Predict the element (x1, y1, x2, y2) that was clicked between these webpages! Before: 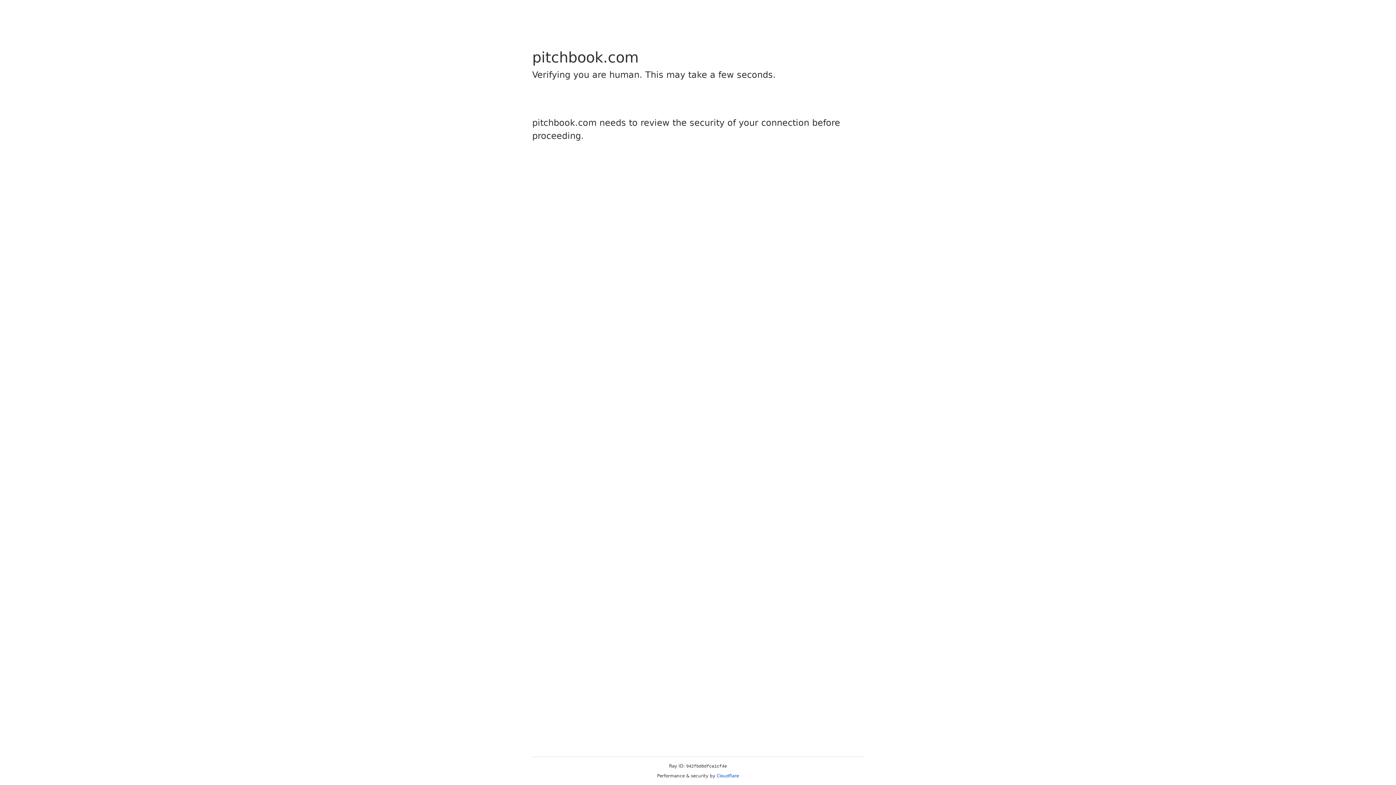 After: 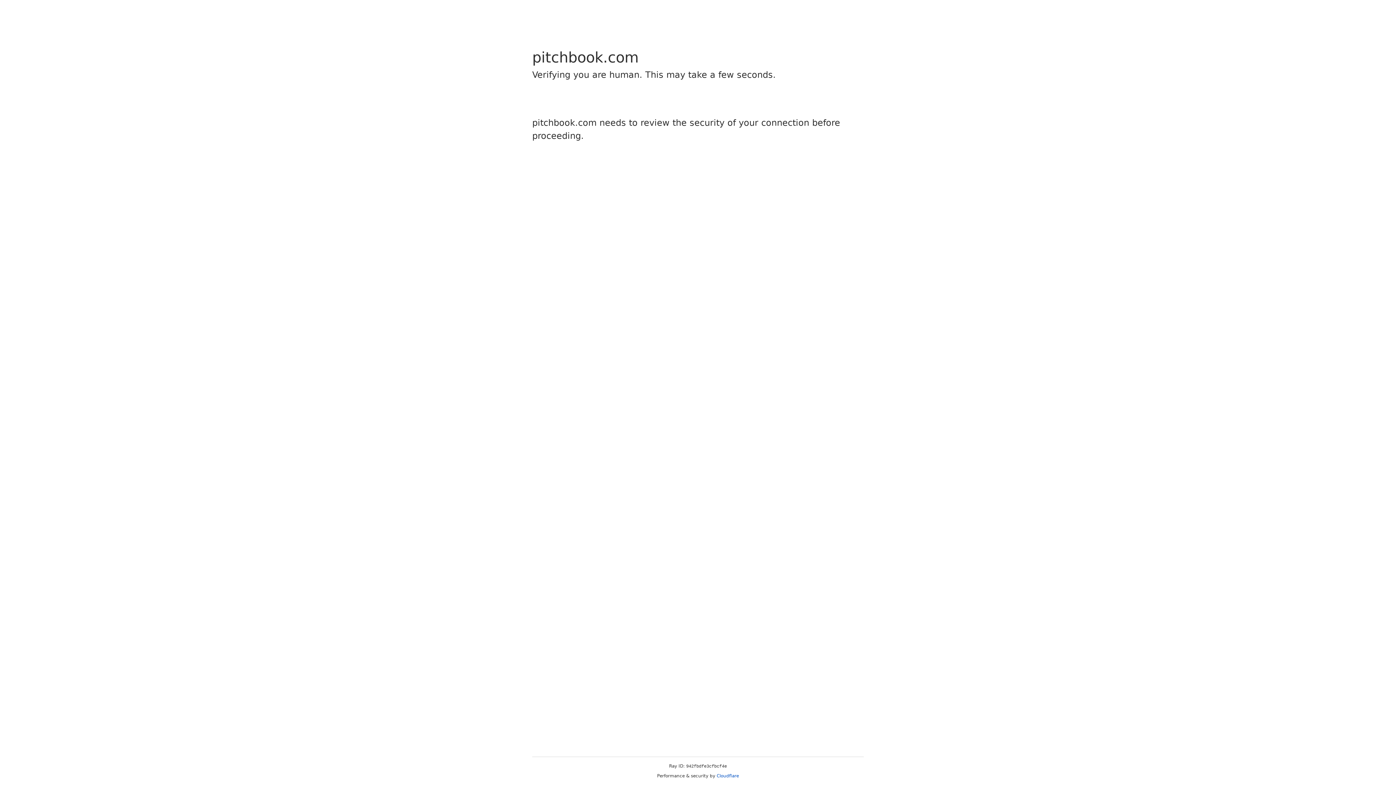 Action: bbox: (716, 773, 739, 778) label: Cloudflare